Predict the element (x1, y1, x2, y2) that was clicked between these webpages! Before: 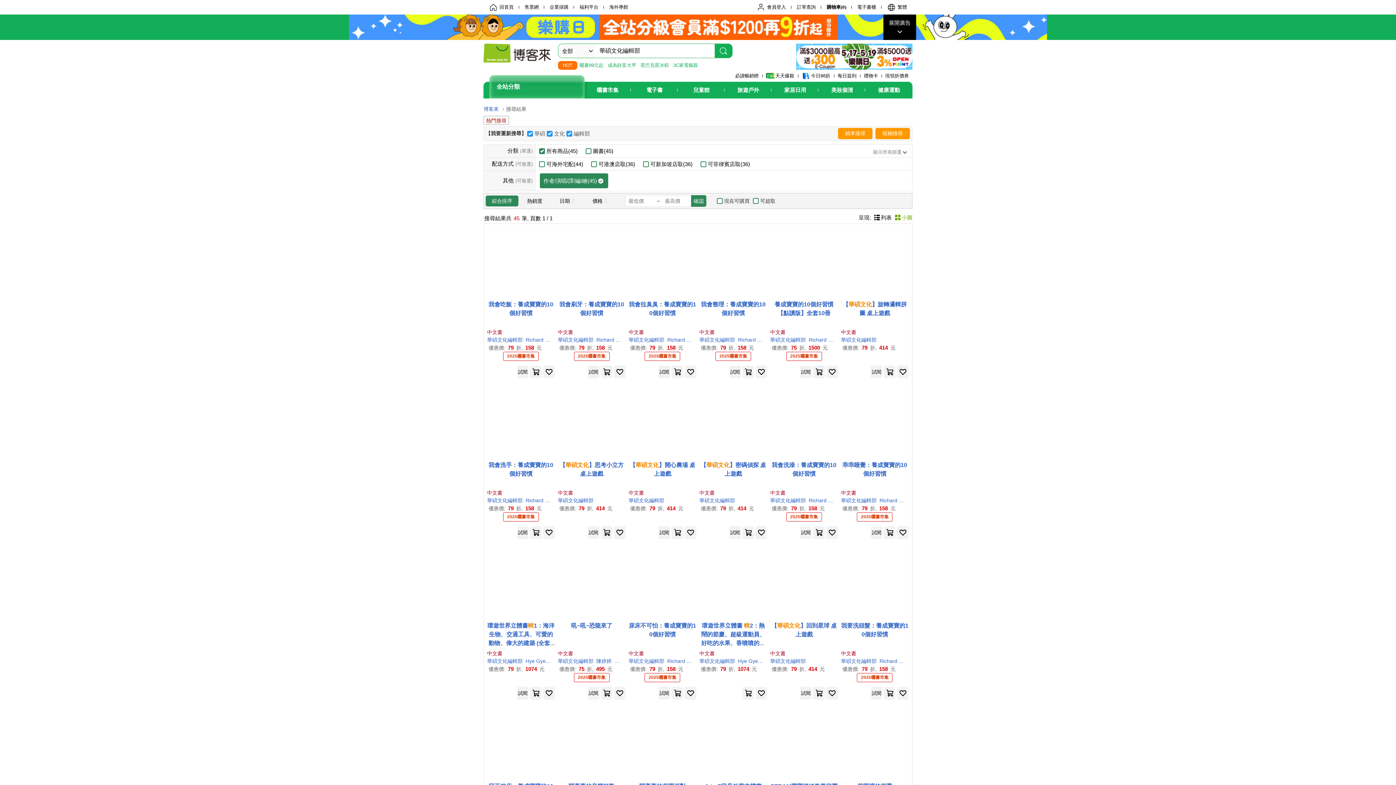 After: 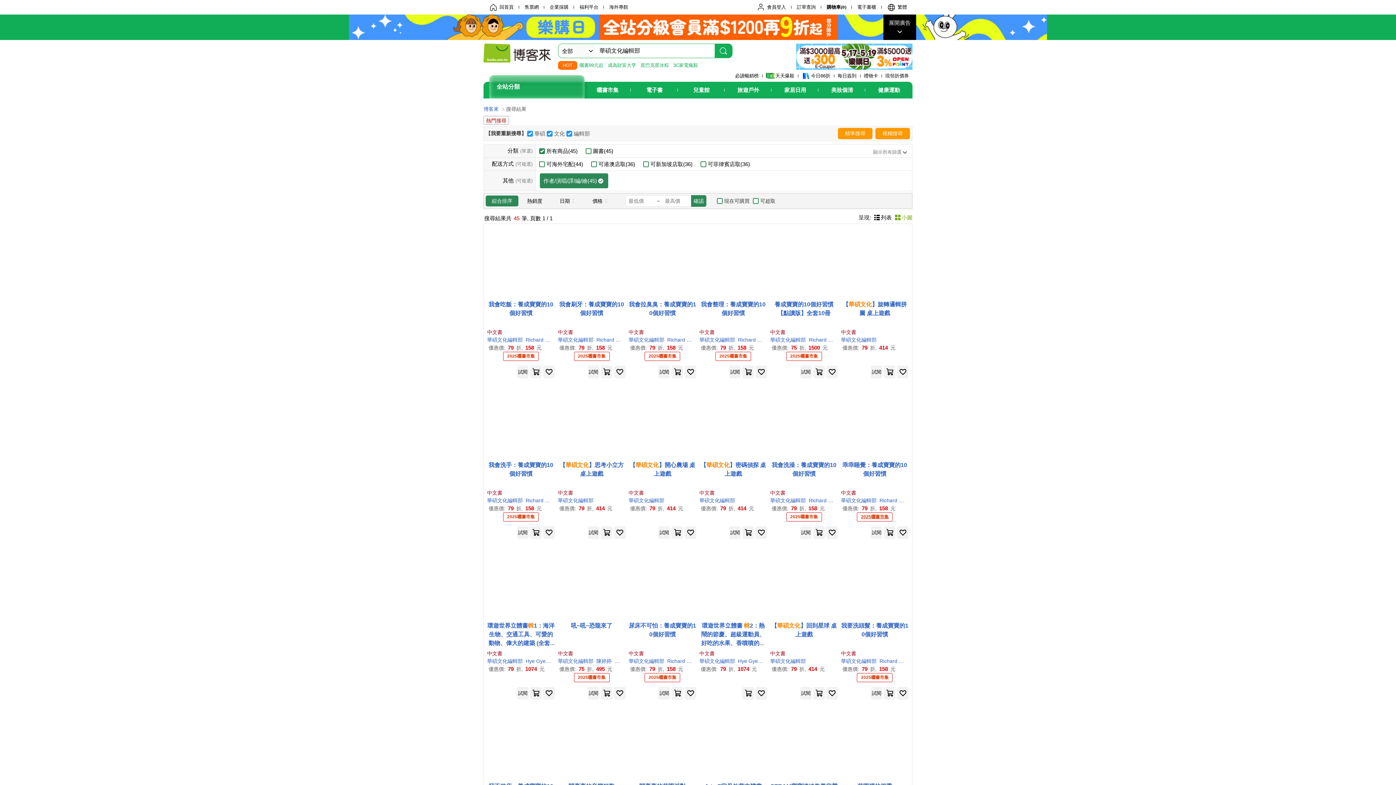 Action: label: 2025曬書市集 bbox: (857, 512, 892, 521)